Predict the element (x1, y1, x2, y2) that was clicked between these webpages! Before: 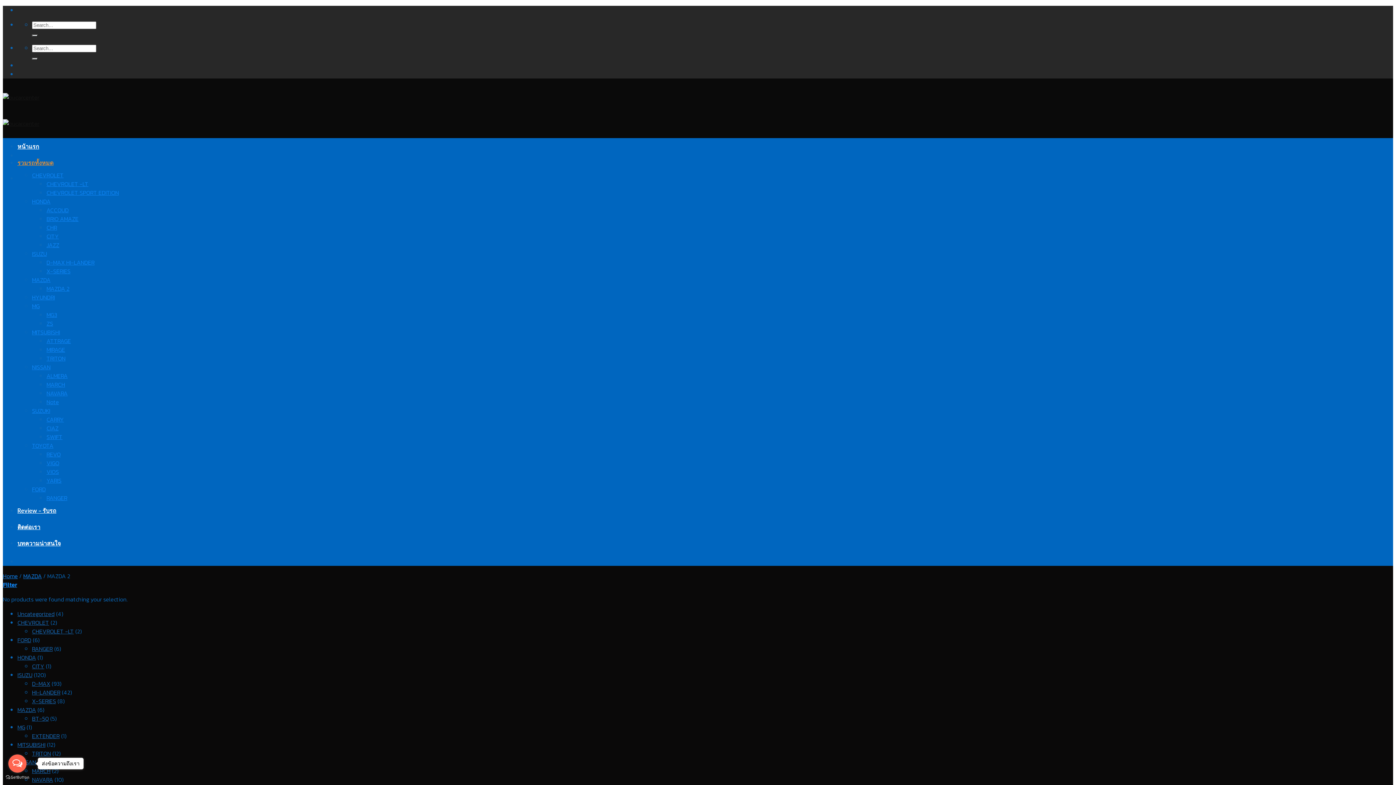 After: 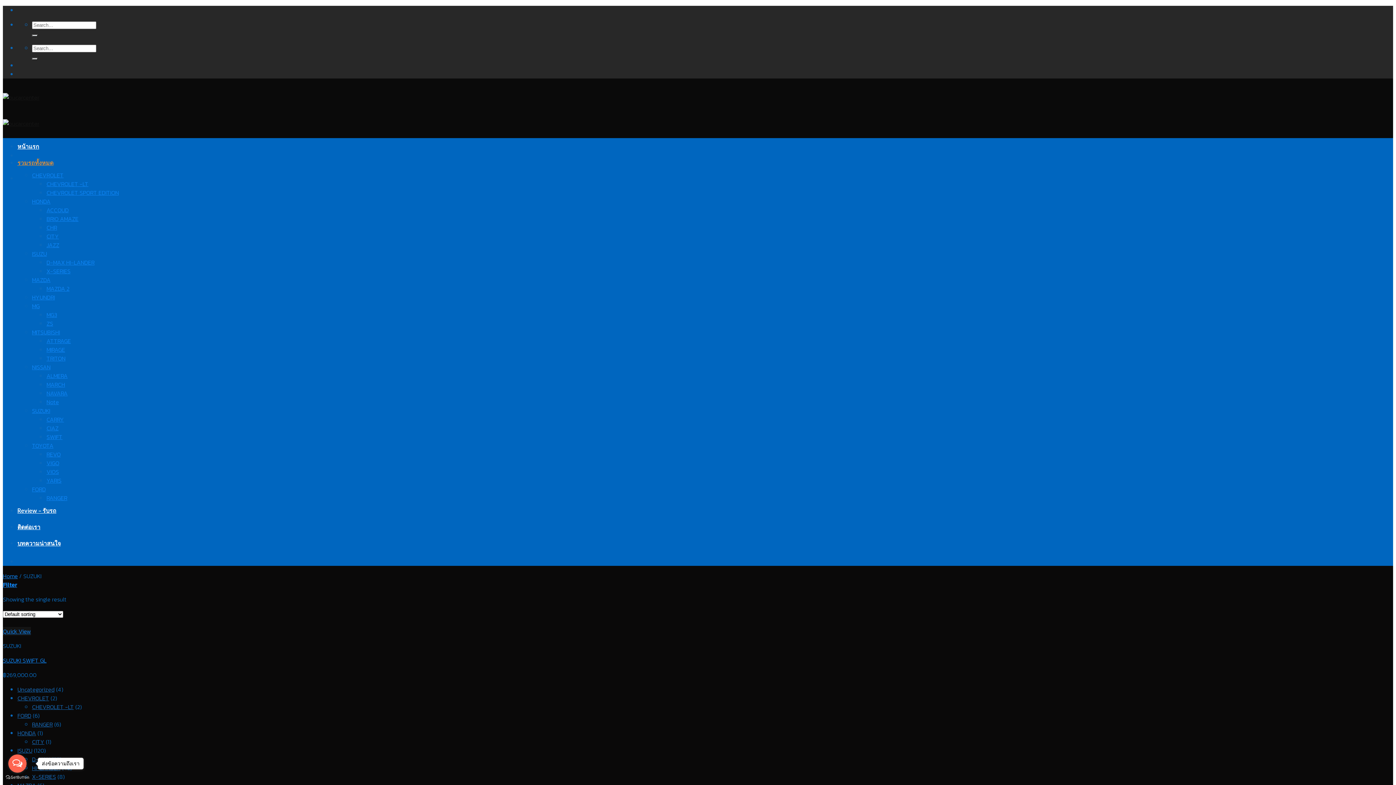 Action: bbox: (32, 406, 50, 415) label: SUZUKI